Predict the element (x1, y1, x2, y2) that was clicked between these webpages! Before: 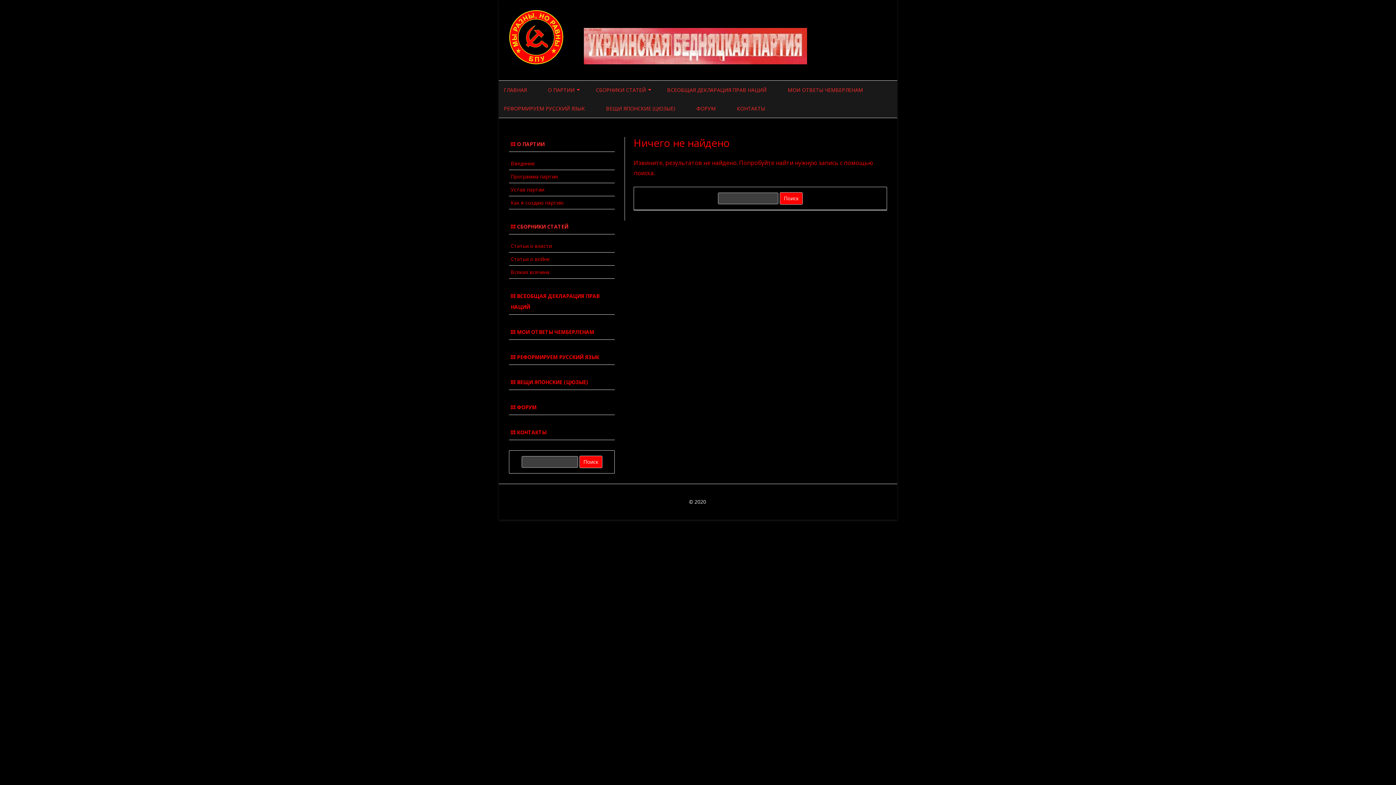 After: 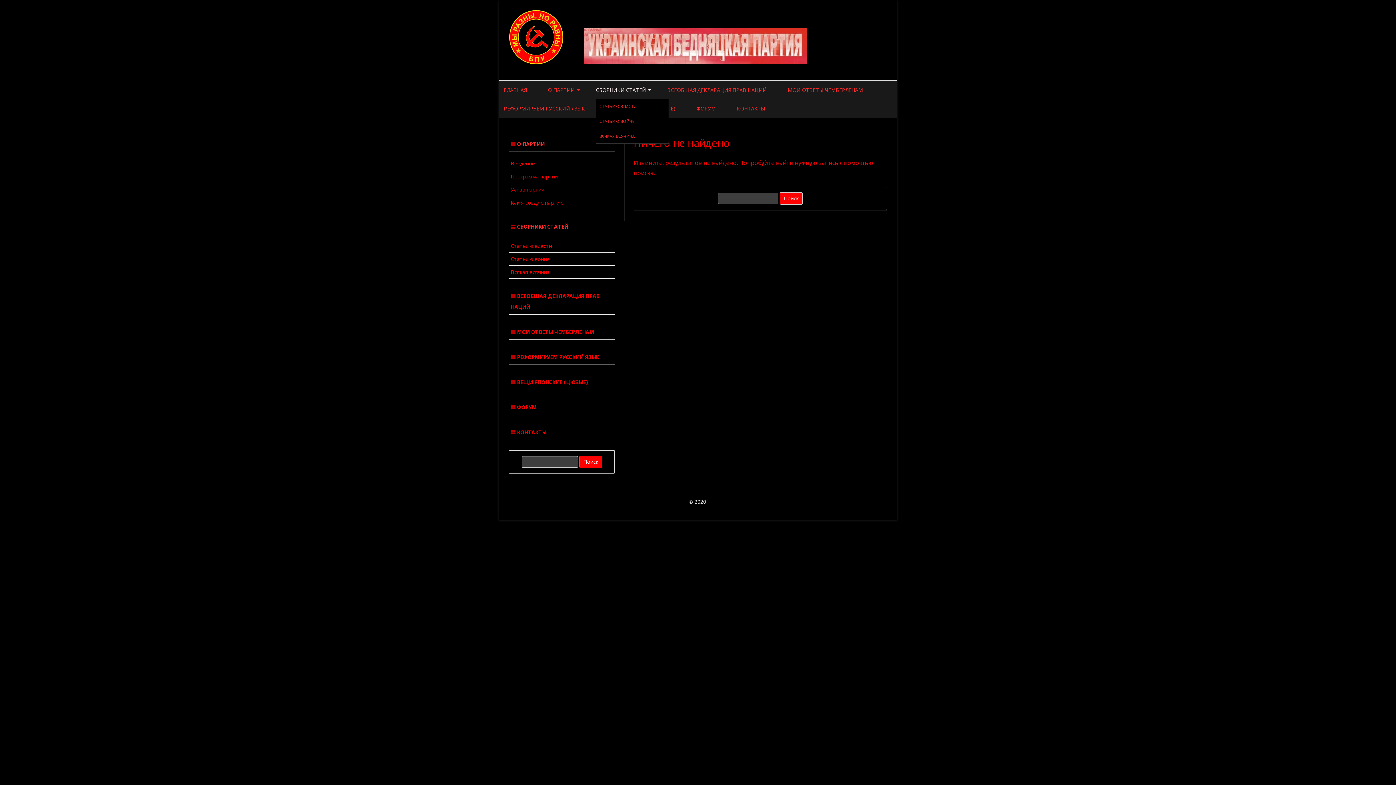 Action: label: СБОРНИКИ СТАТЕЙ bbox: (596, 80, 646, 99)